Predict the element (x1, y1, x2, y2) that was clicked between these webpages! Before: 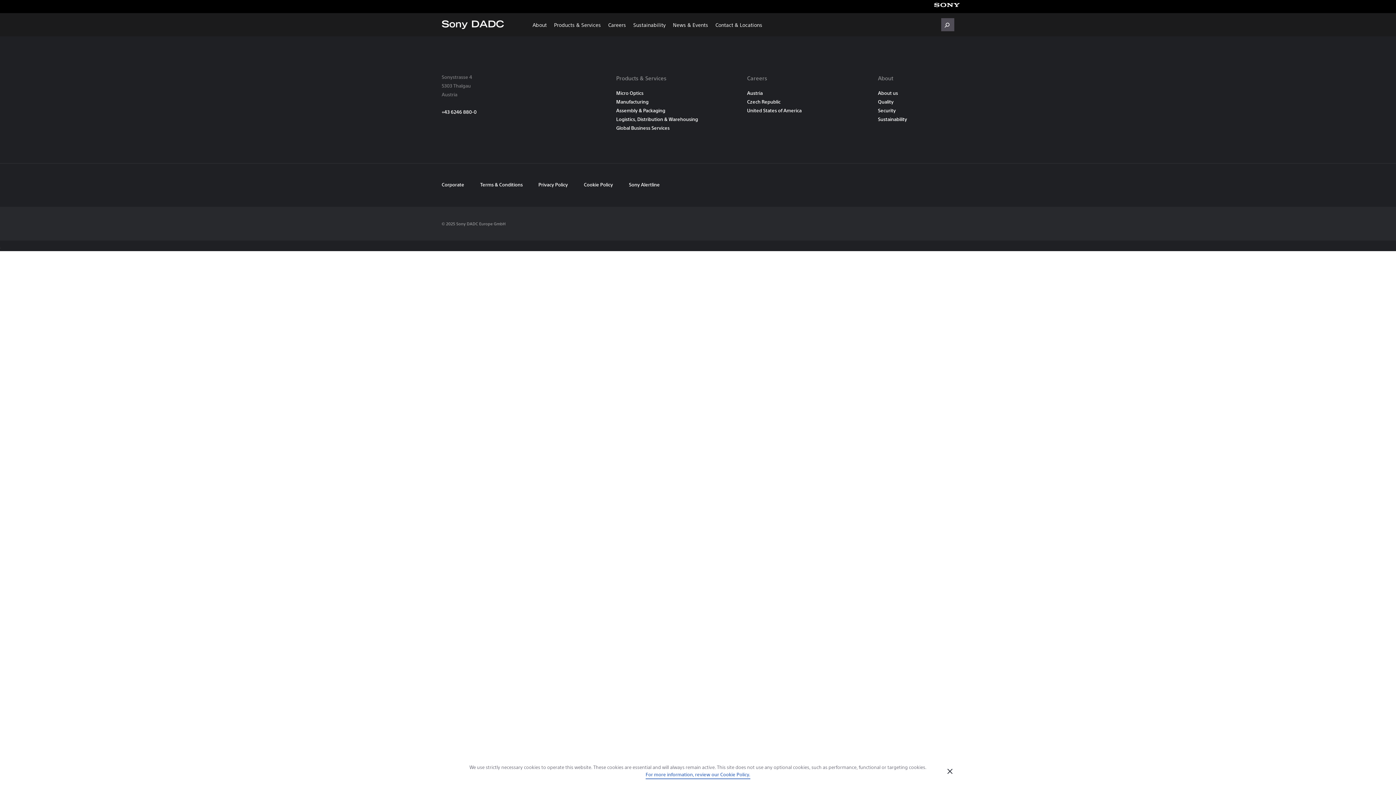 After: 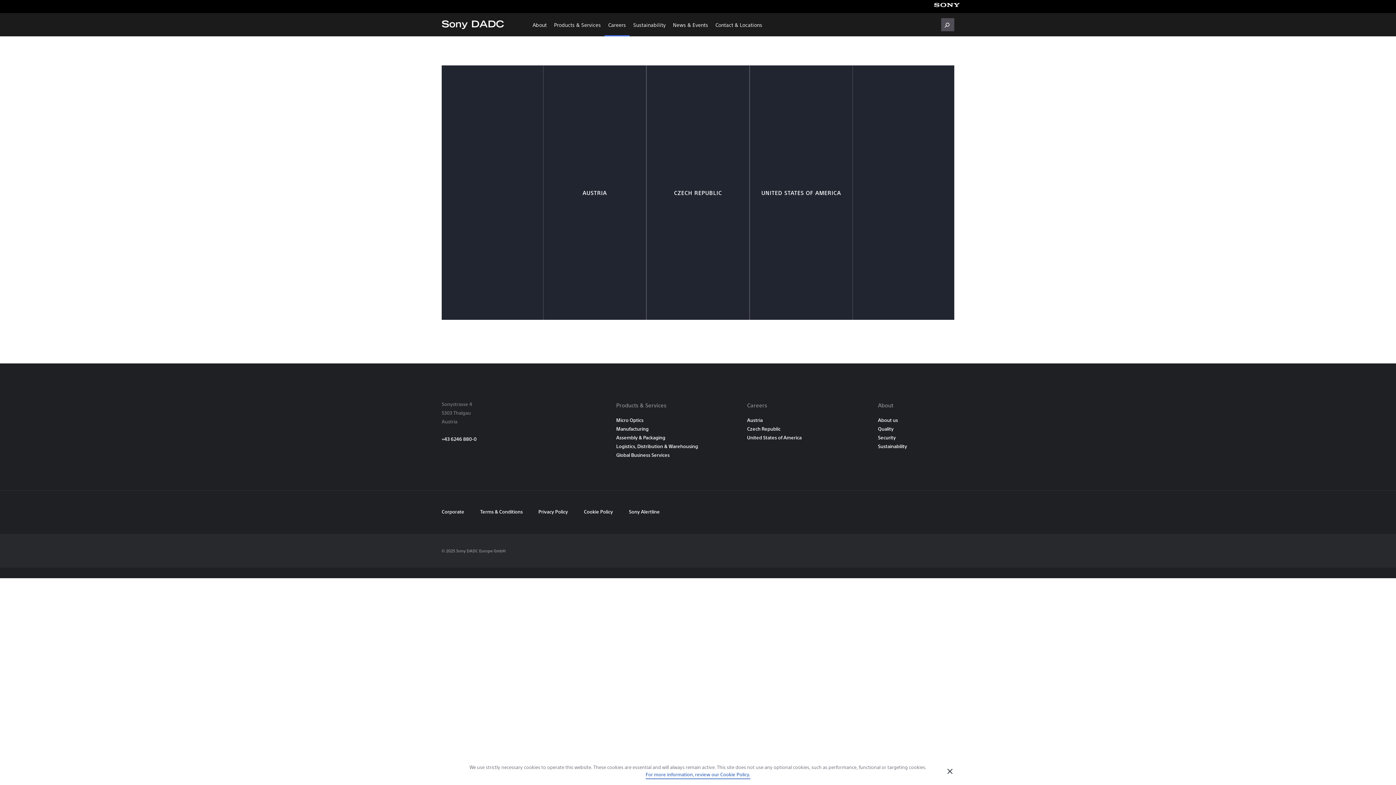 Action: bbox: (608, 20, 626, 29) label: Careers